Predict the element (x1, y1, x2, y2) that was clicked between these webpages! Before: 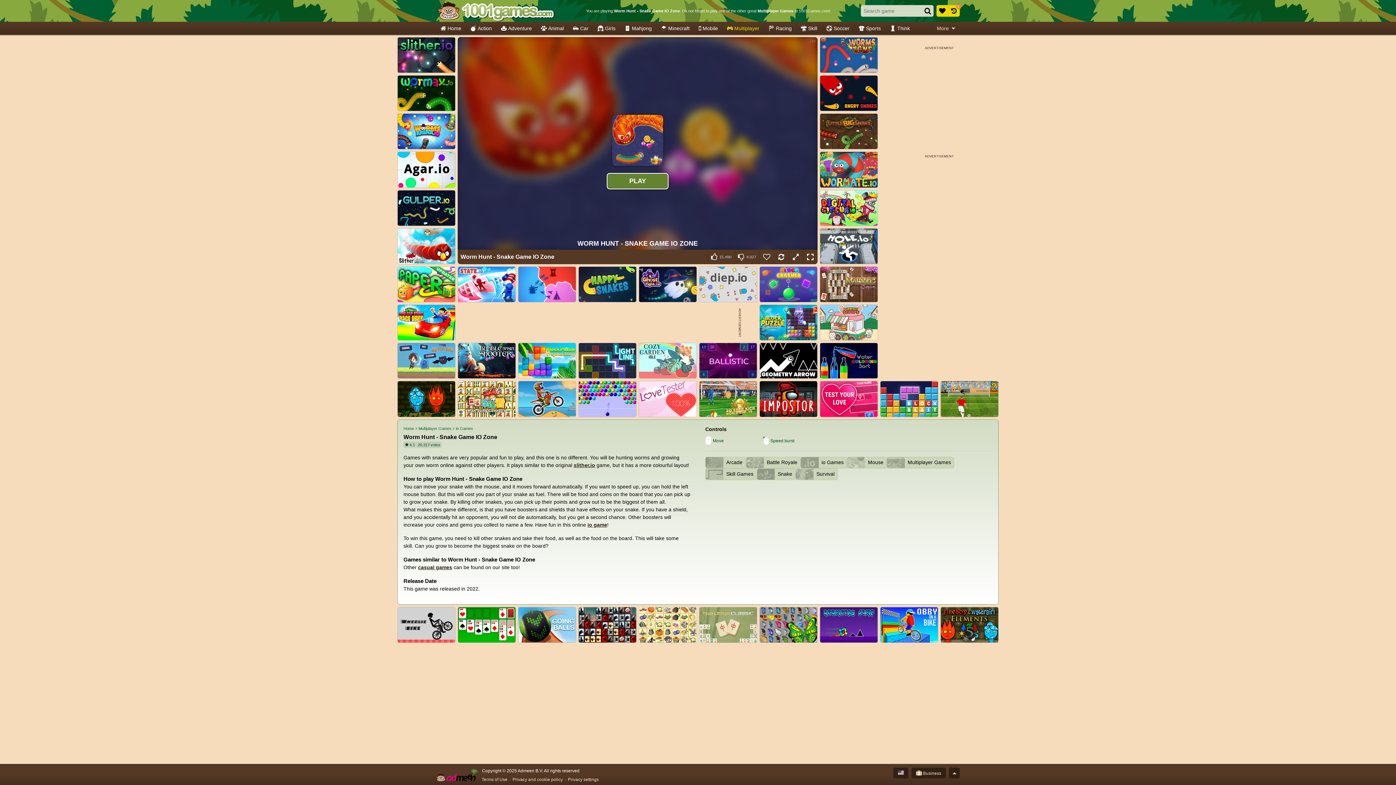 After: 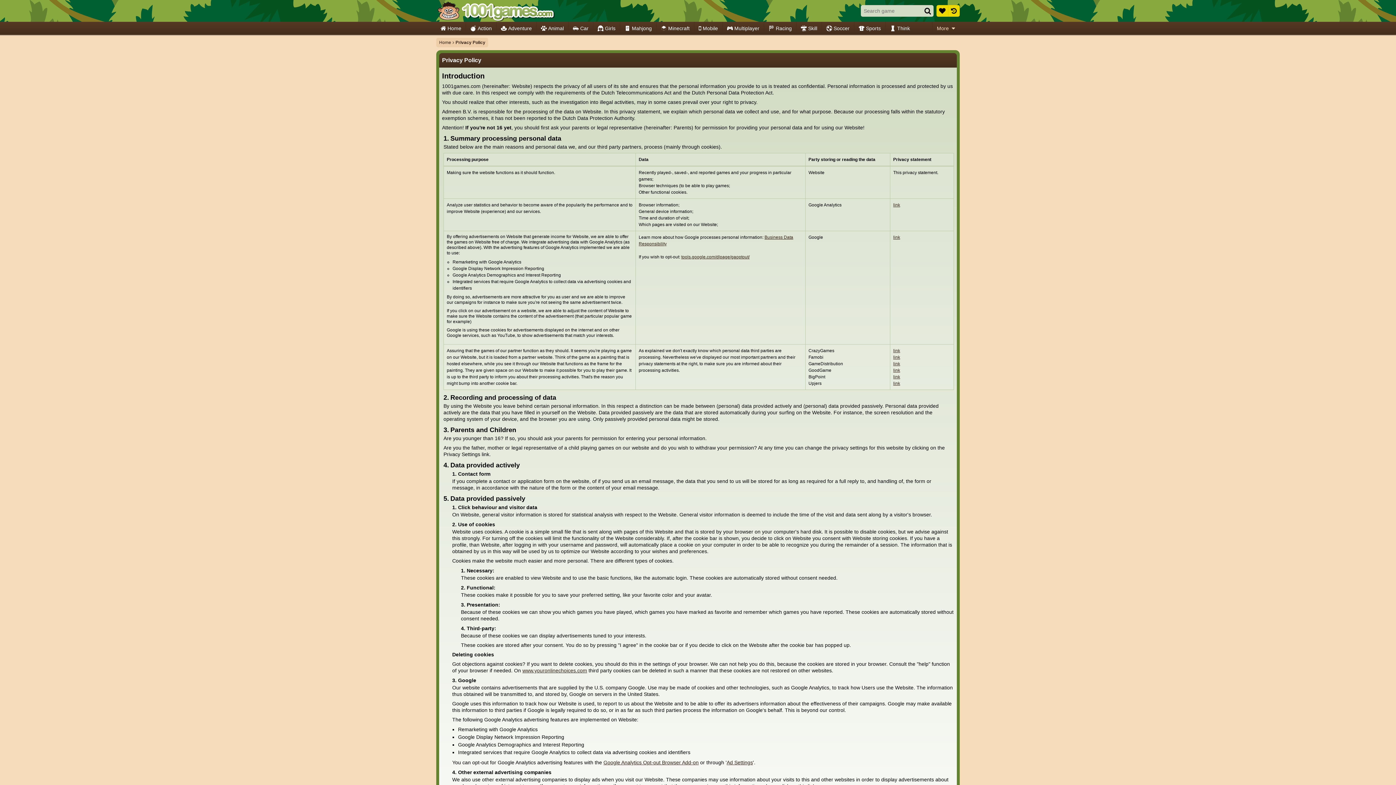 Action: bbox: (511, 777, 564, 782) label: Privacy and cookie policy